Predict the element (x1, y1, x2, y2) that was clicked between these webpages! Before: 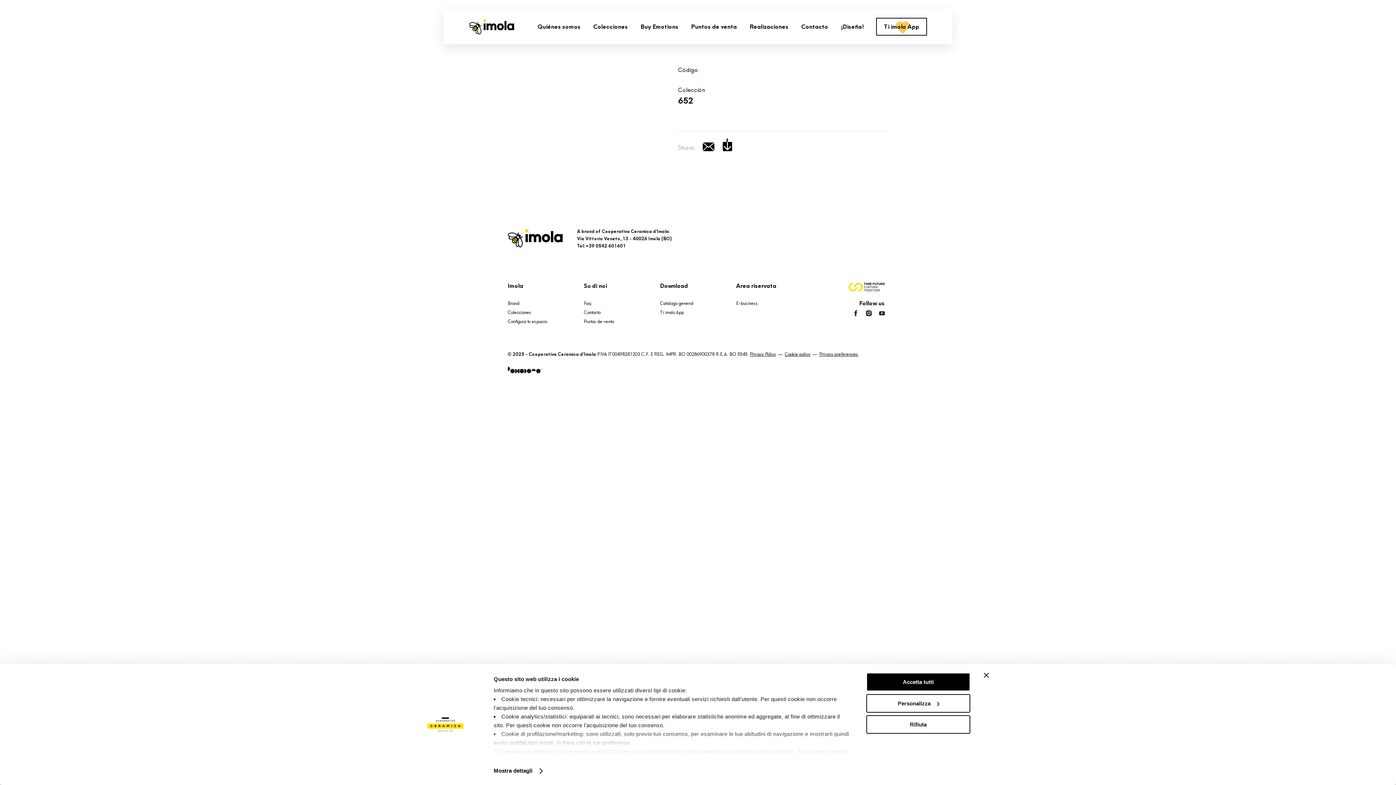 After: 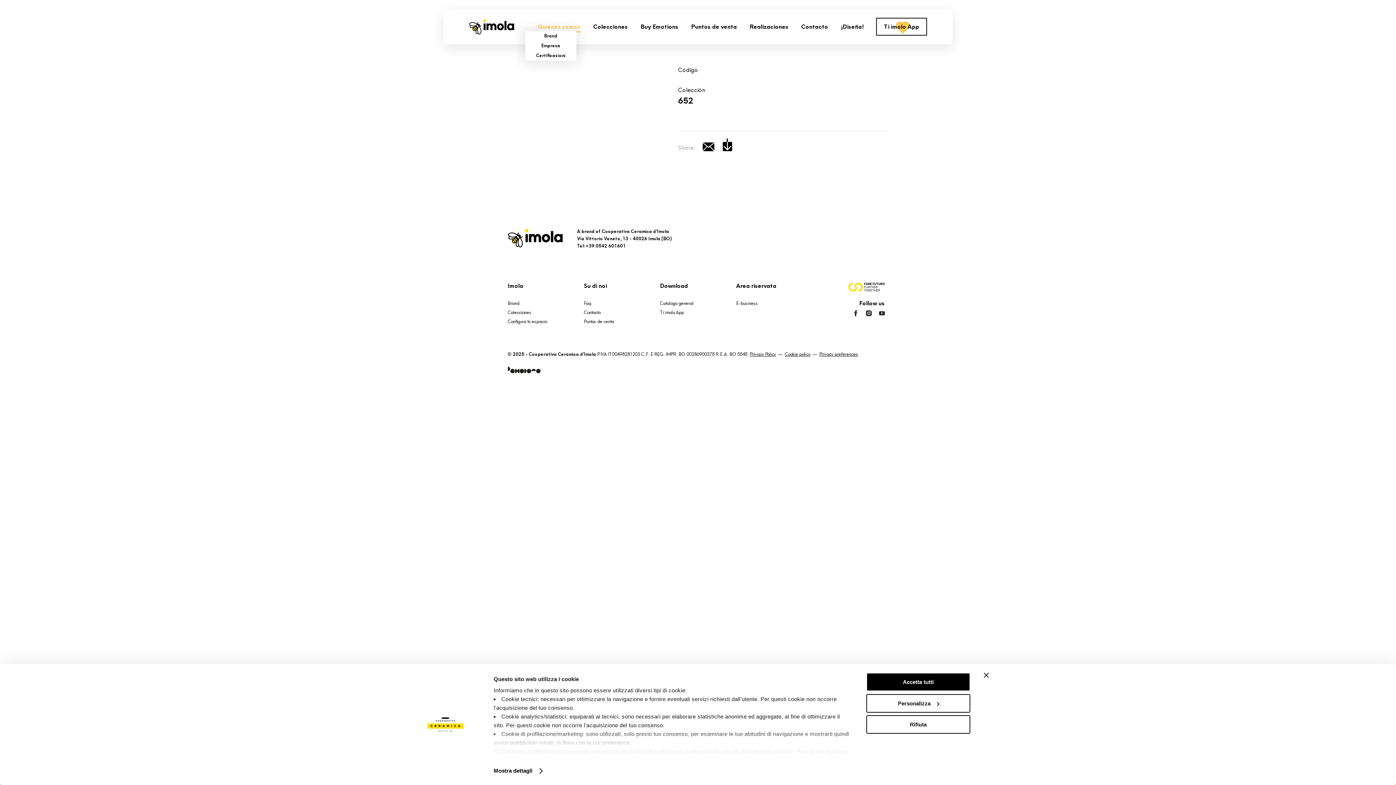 Action: bbox: (534, 21, 584, 32) label: Quiénes somos